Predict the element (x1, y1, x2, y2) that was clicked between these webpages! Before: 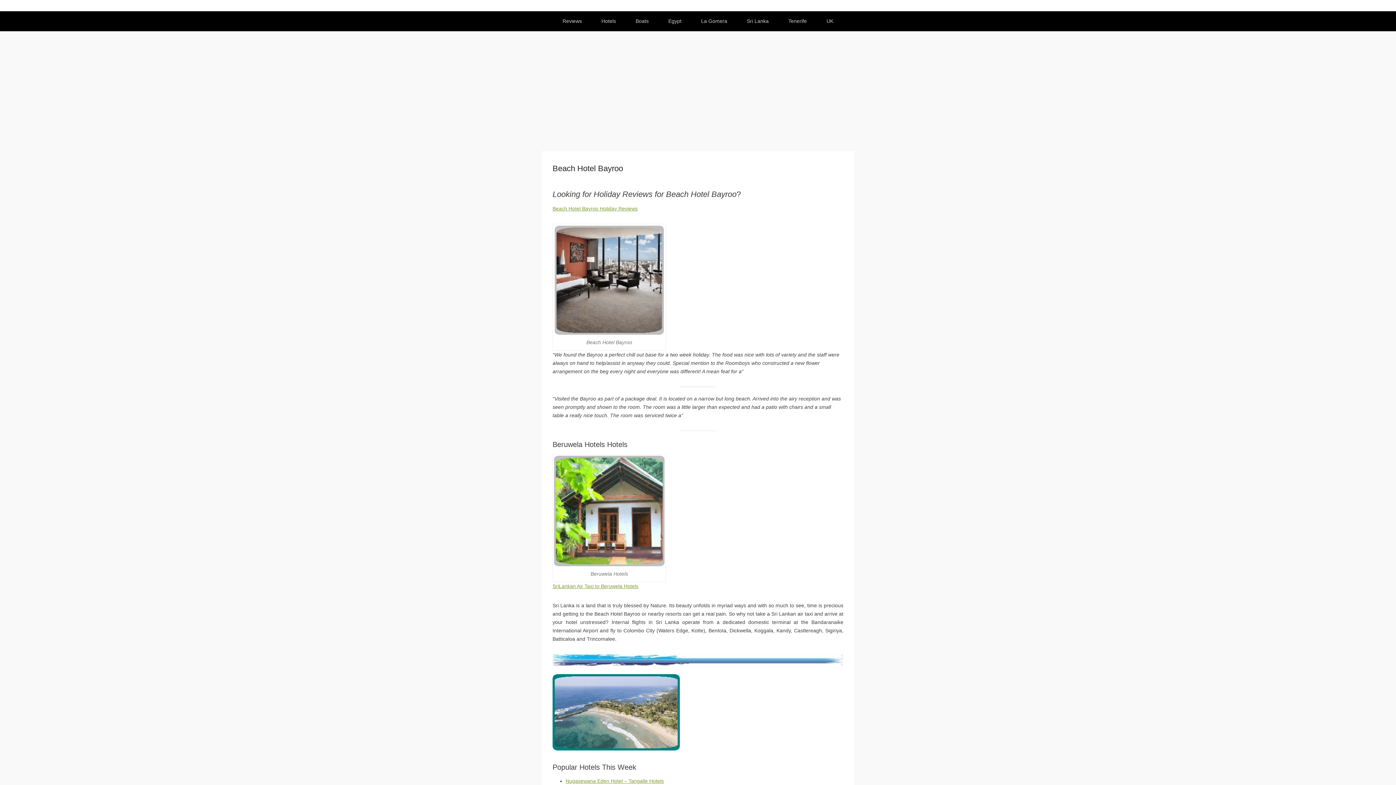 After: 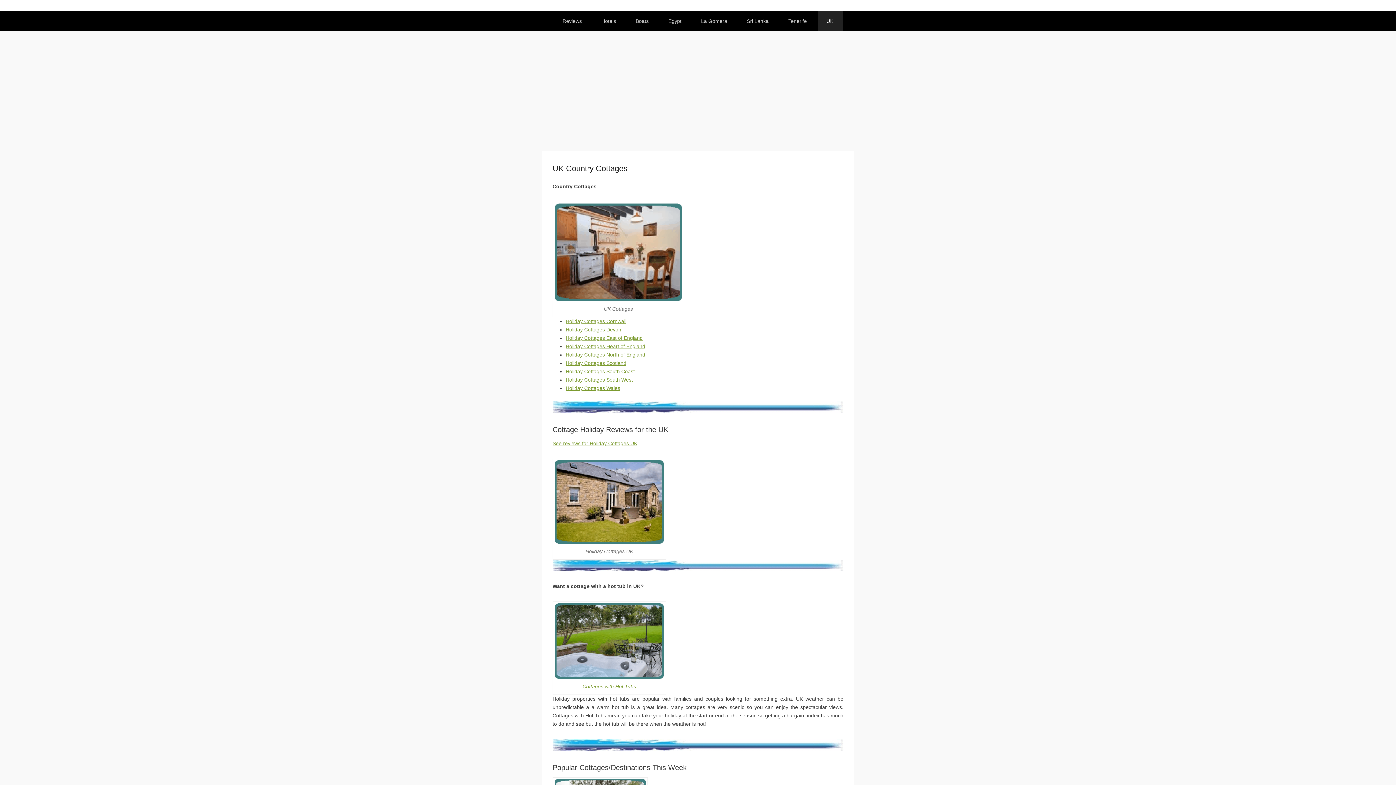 Action: label: UK bbox: (817, 11, 842, 31)